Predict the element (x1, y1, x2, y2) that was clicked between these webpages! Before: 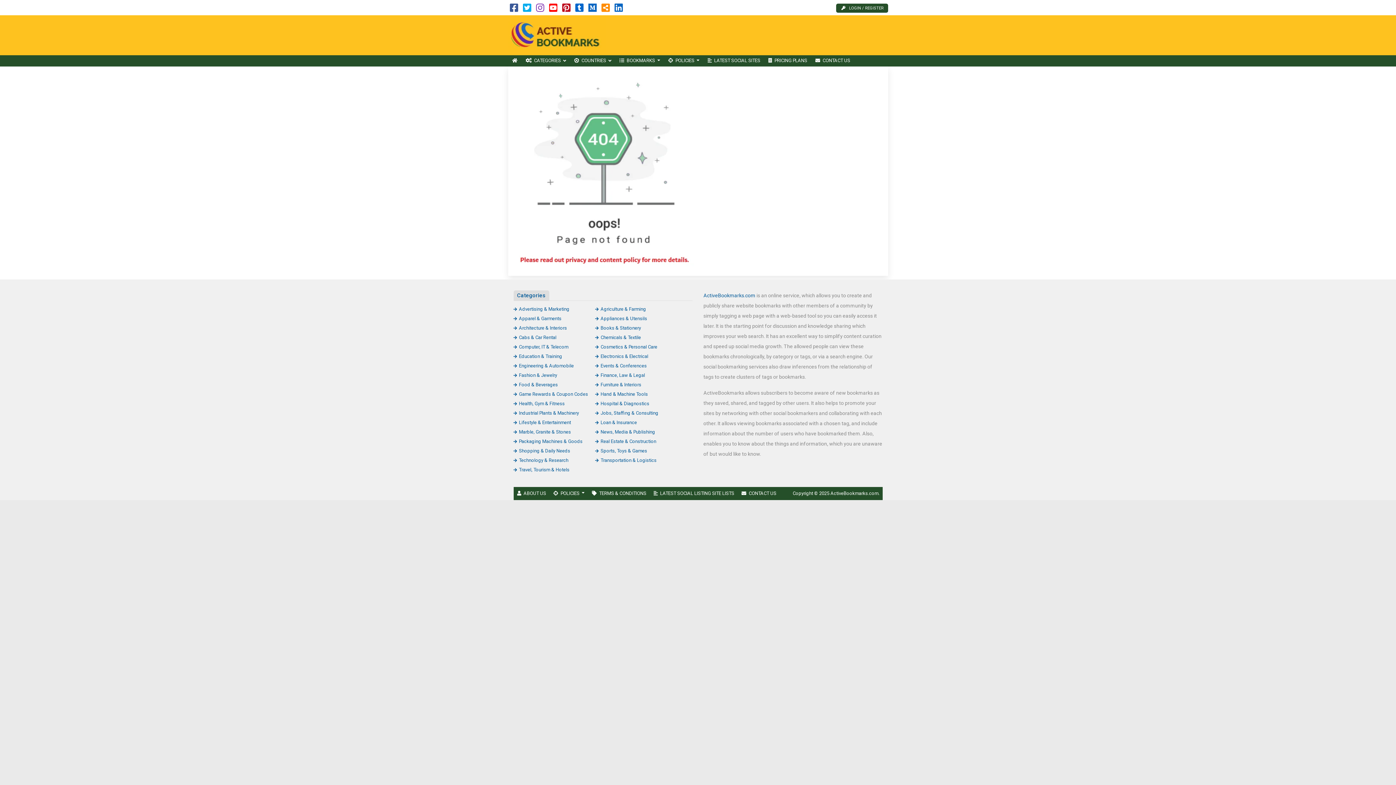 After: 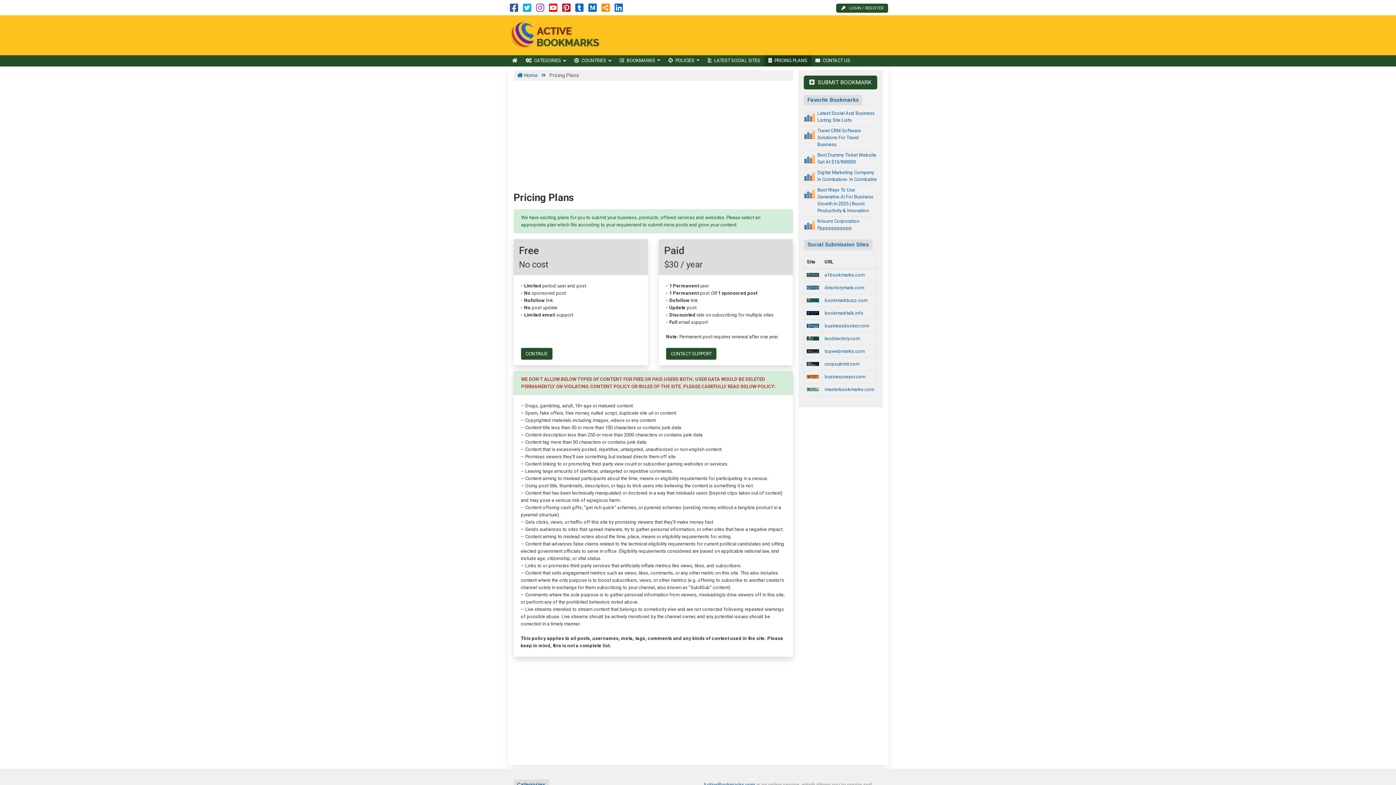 Action: bbox: (764, 55, 811, 66) label: PRICING PLANS